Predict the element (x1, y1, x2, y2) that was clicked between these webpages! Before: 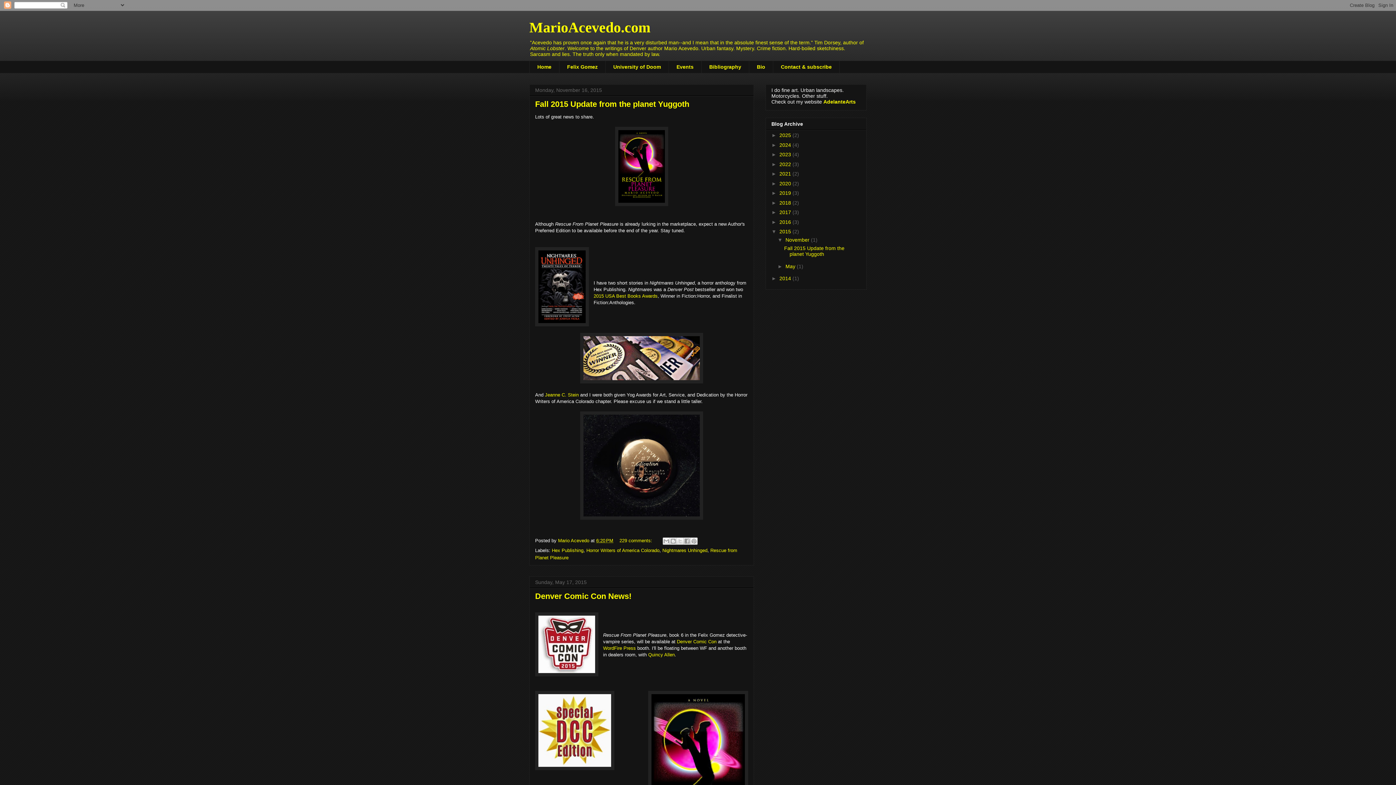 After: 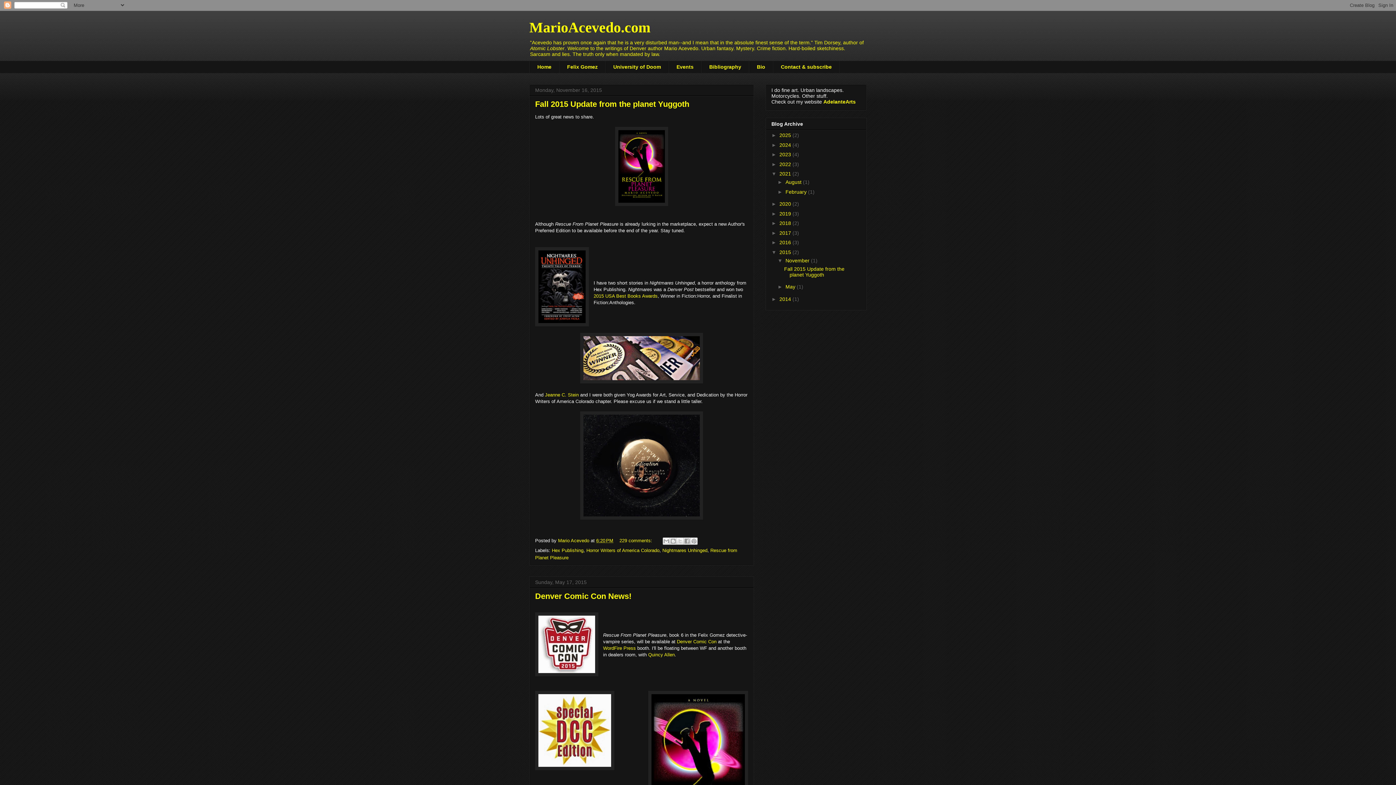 Action: bbox: (771, 170, 779, 176) label: ►  